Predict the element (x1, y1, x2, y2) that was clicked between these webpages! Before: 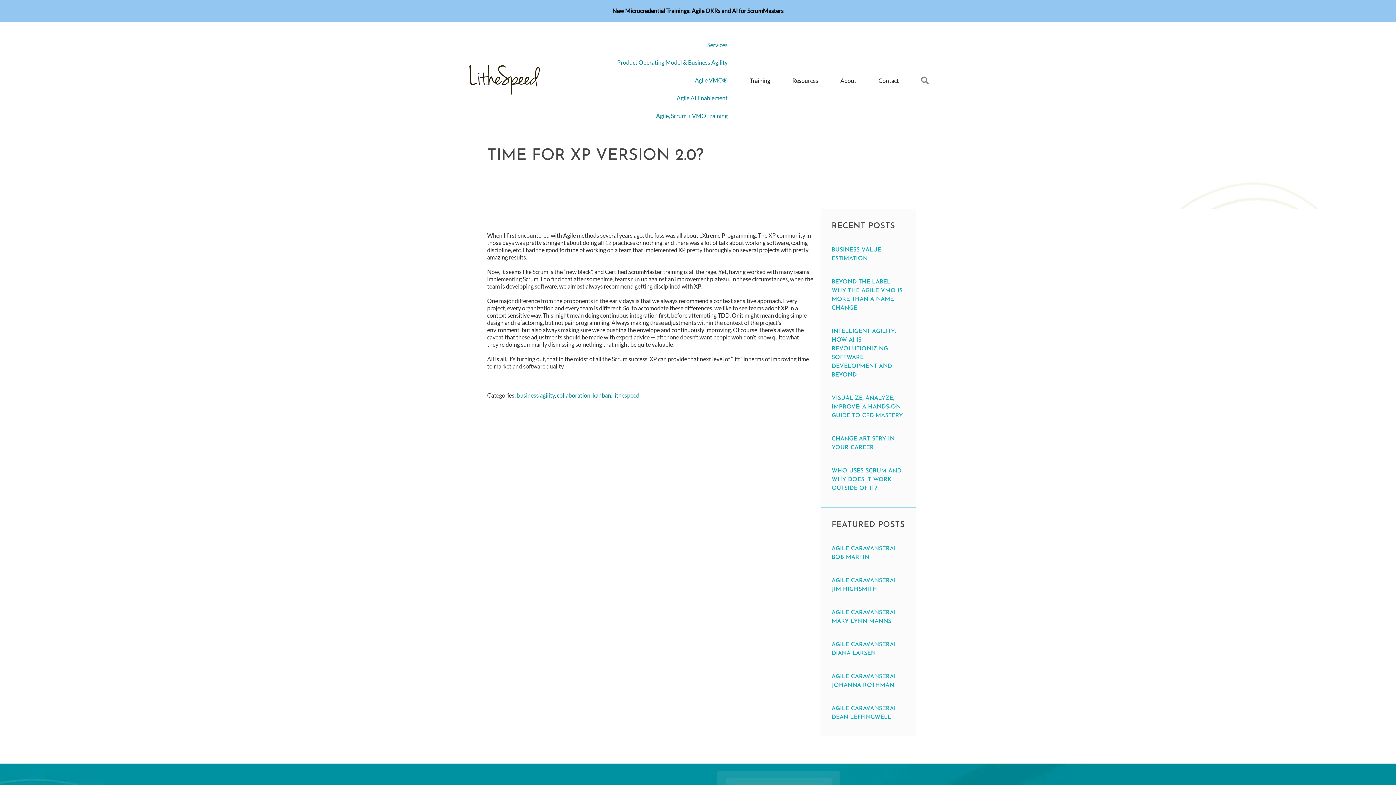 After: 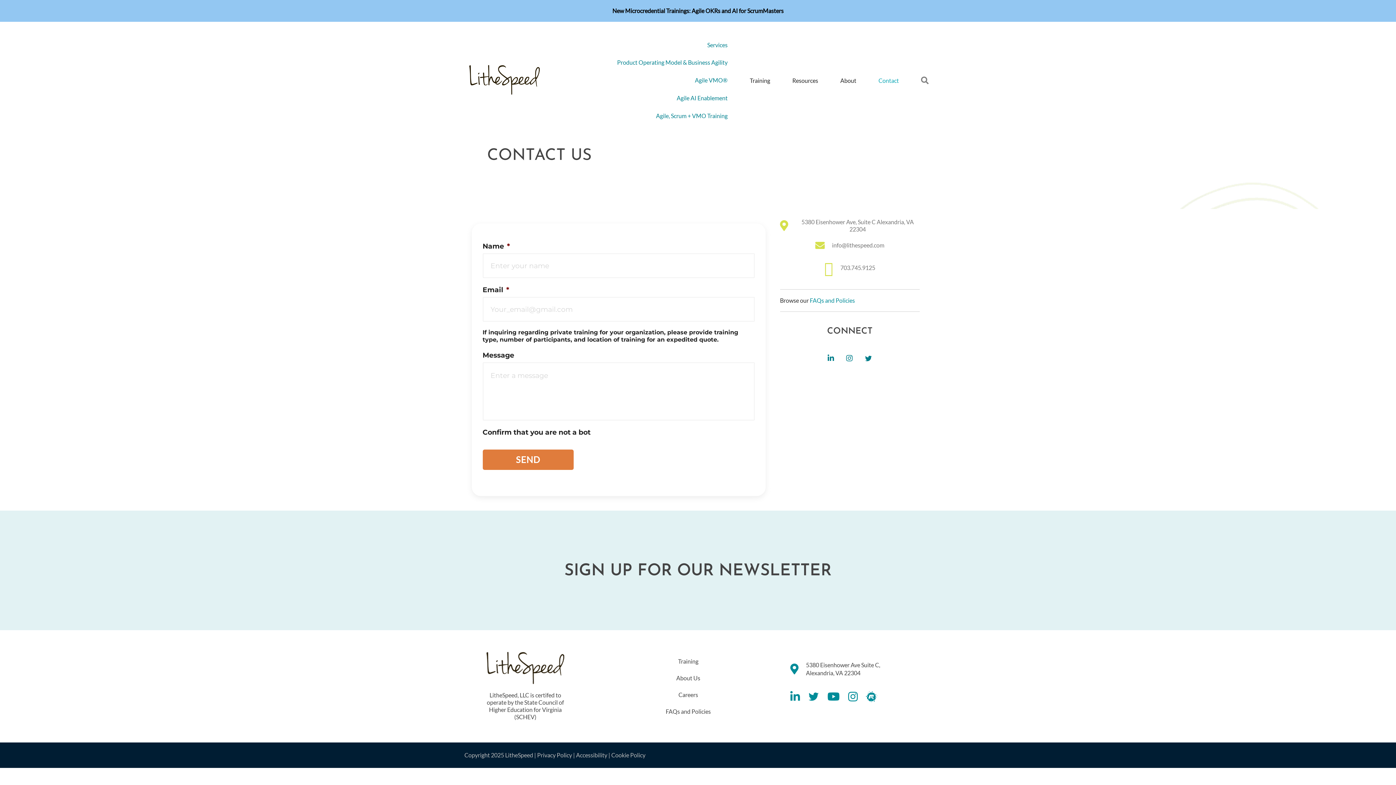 Action: bbox: (856, 71, 899, 89) label: Contact